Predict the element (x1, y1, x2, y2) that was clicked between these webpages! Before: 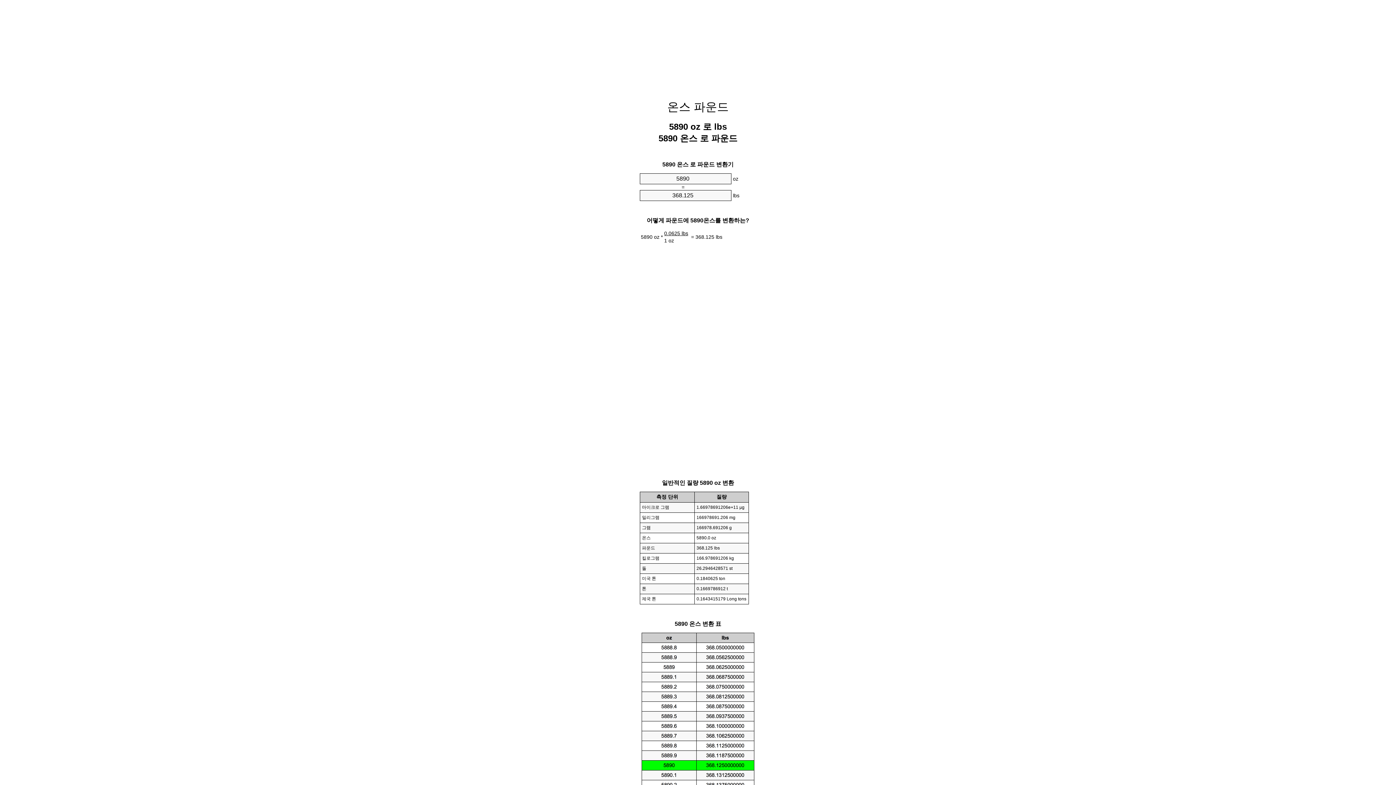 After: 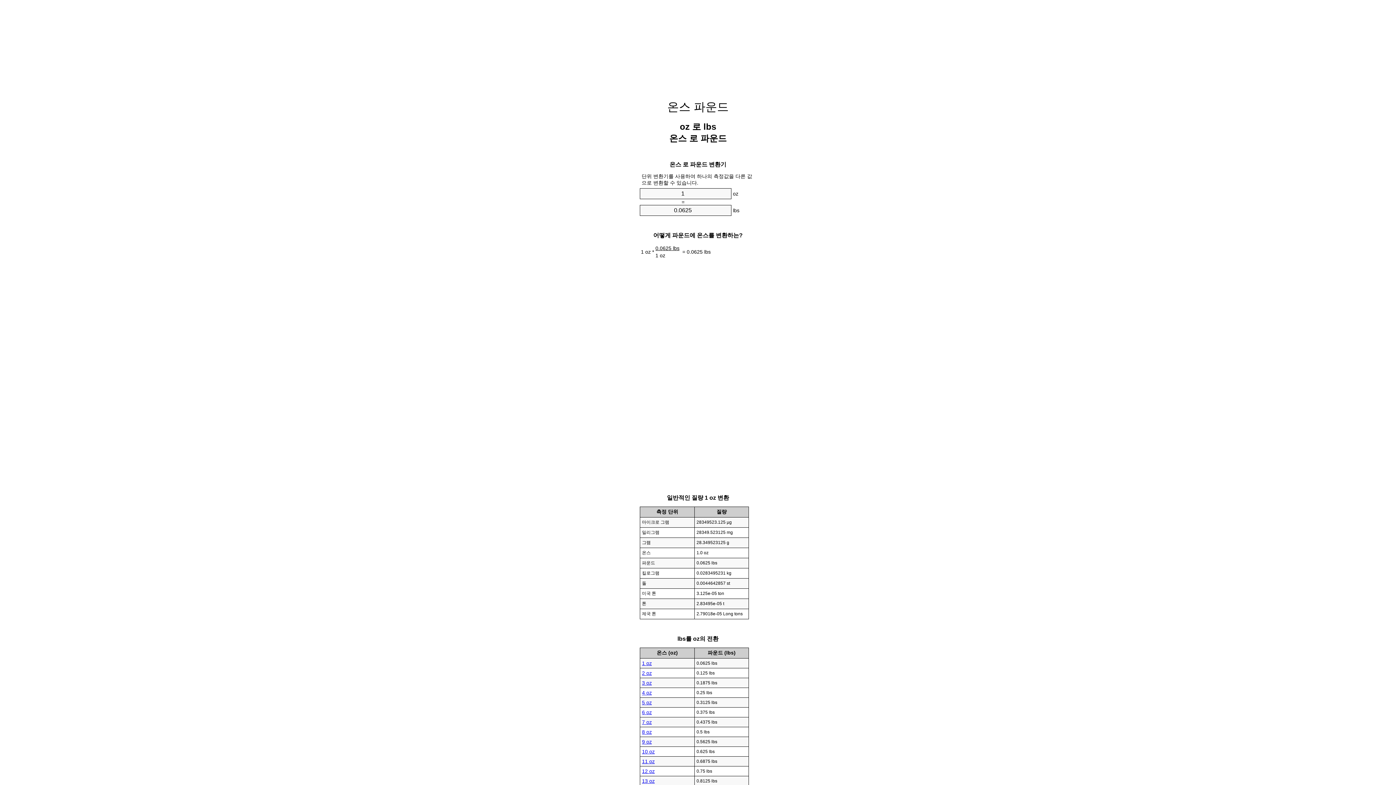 Action: bbox: (667, 100, 728, 113) label: 온스 파운드